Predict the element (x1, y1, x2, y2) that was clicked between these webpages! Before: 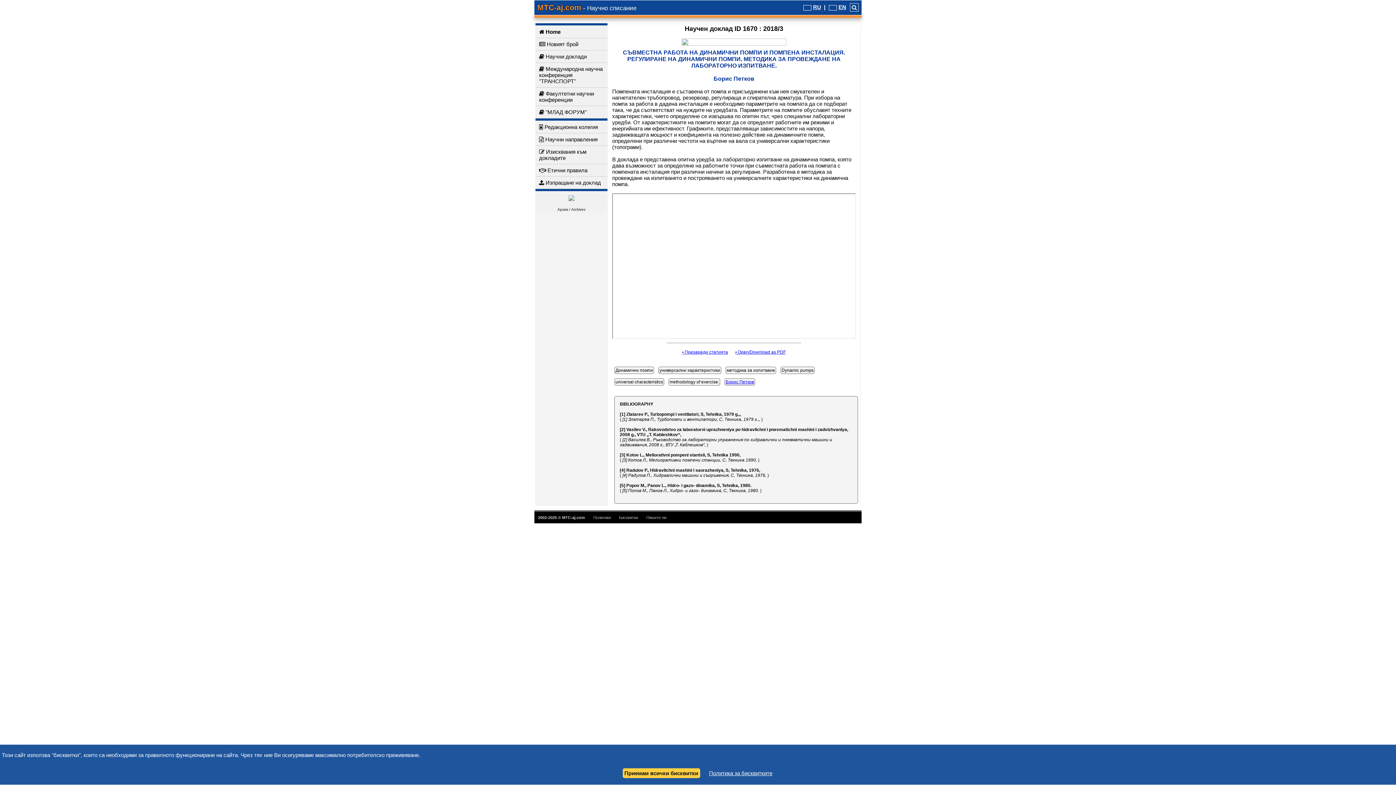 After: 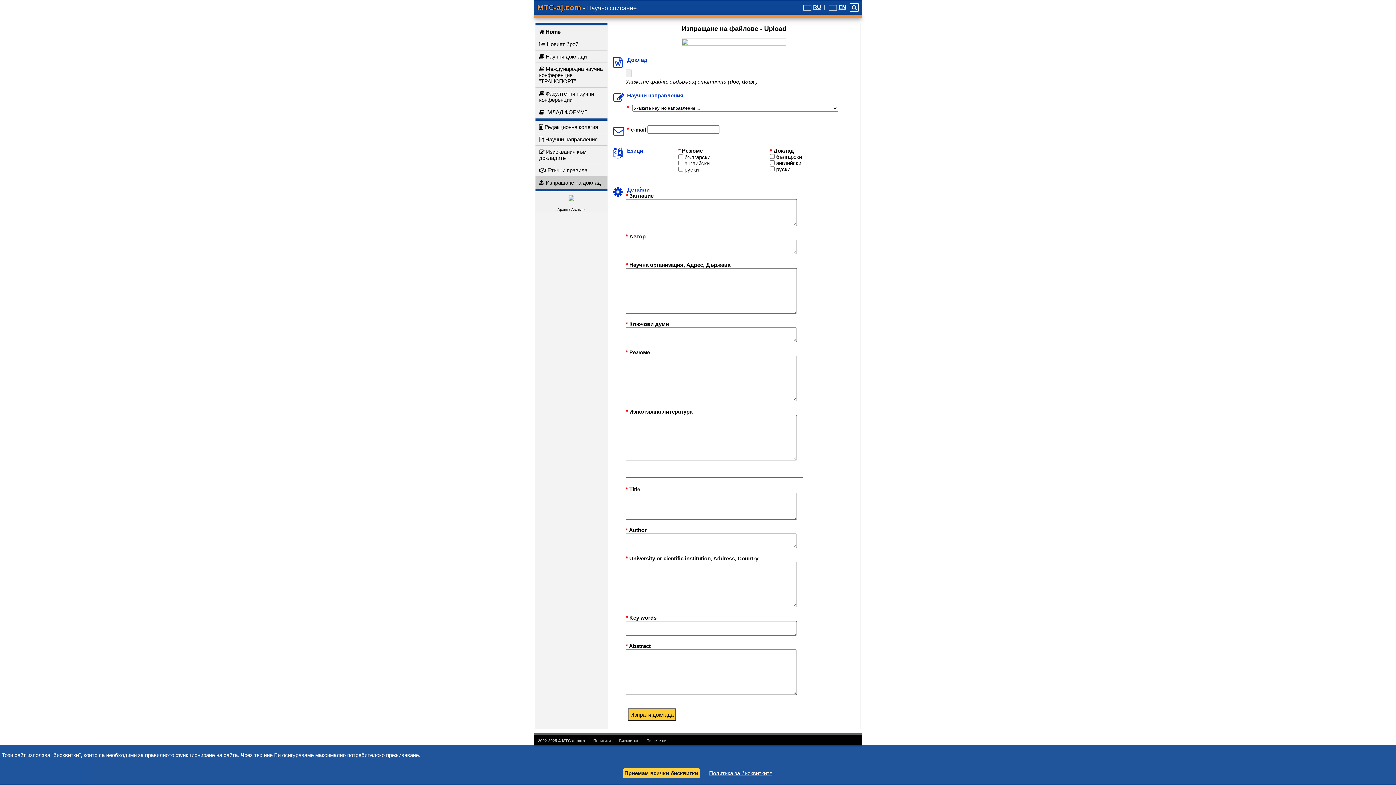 Action: label:  Изпращане на доклад bbox: (535, 176, 607, 189)